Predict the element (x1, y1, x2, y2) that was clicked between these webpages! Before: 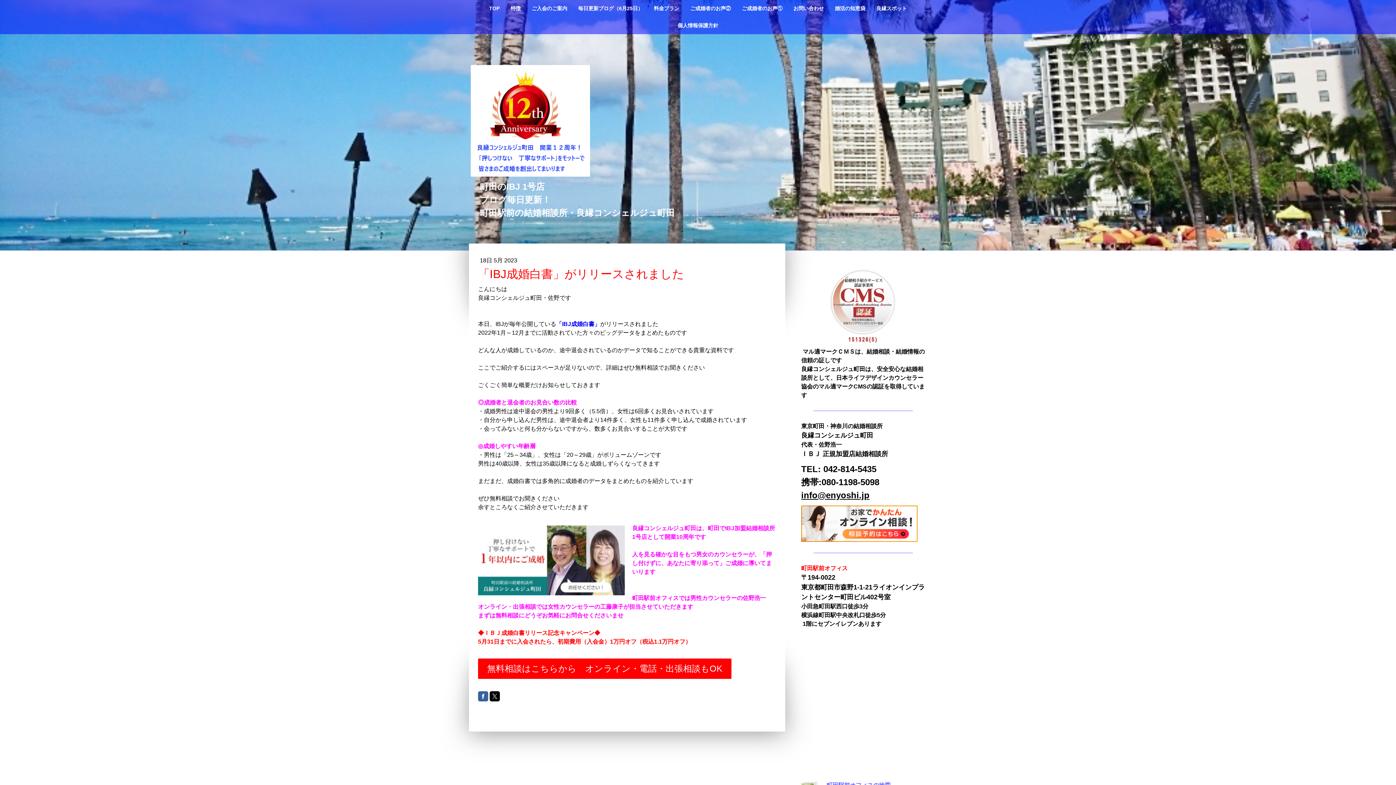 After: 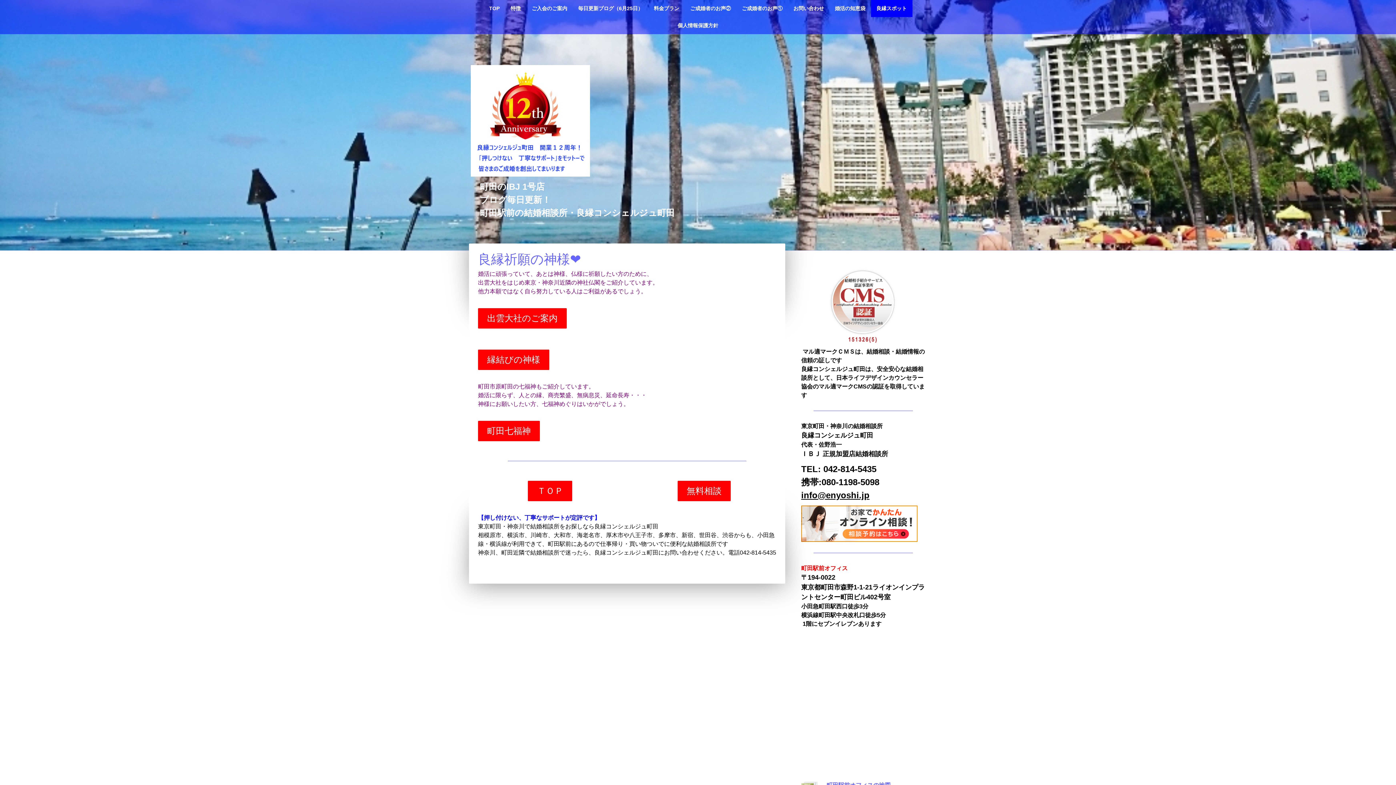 Action: label: 良縁スポット bbox: (871, 0, 912, 17)